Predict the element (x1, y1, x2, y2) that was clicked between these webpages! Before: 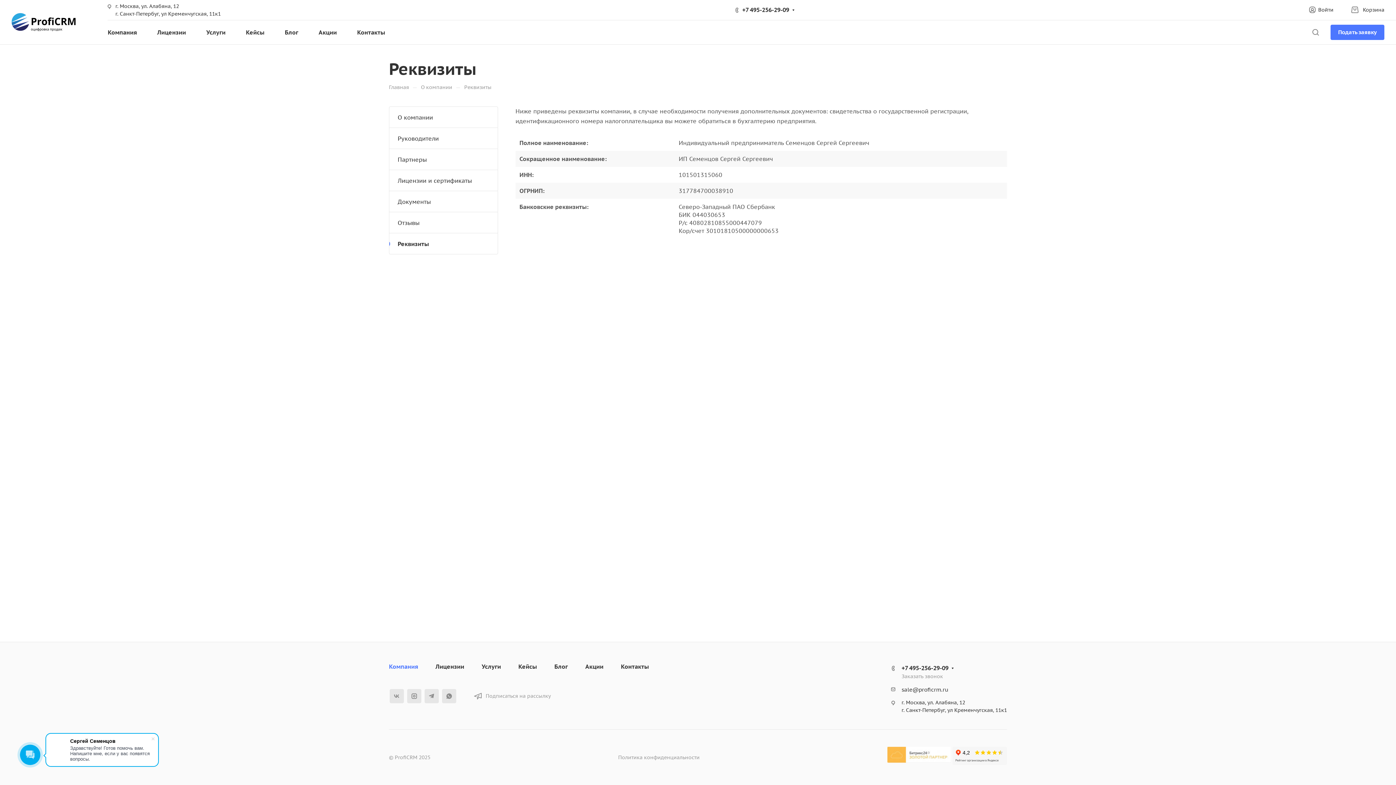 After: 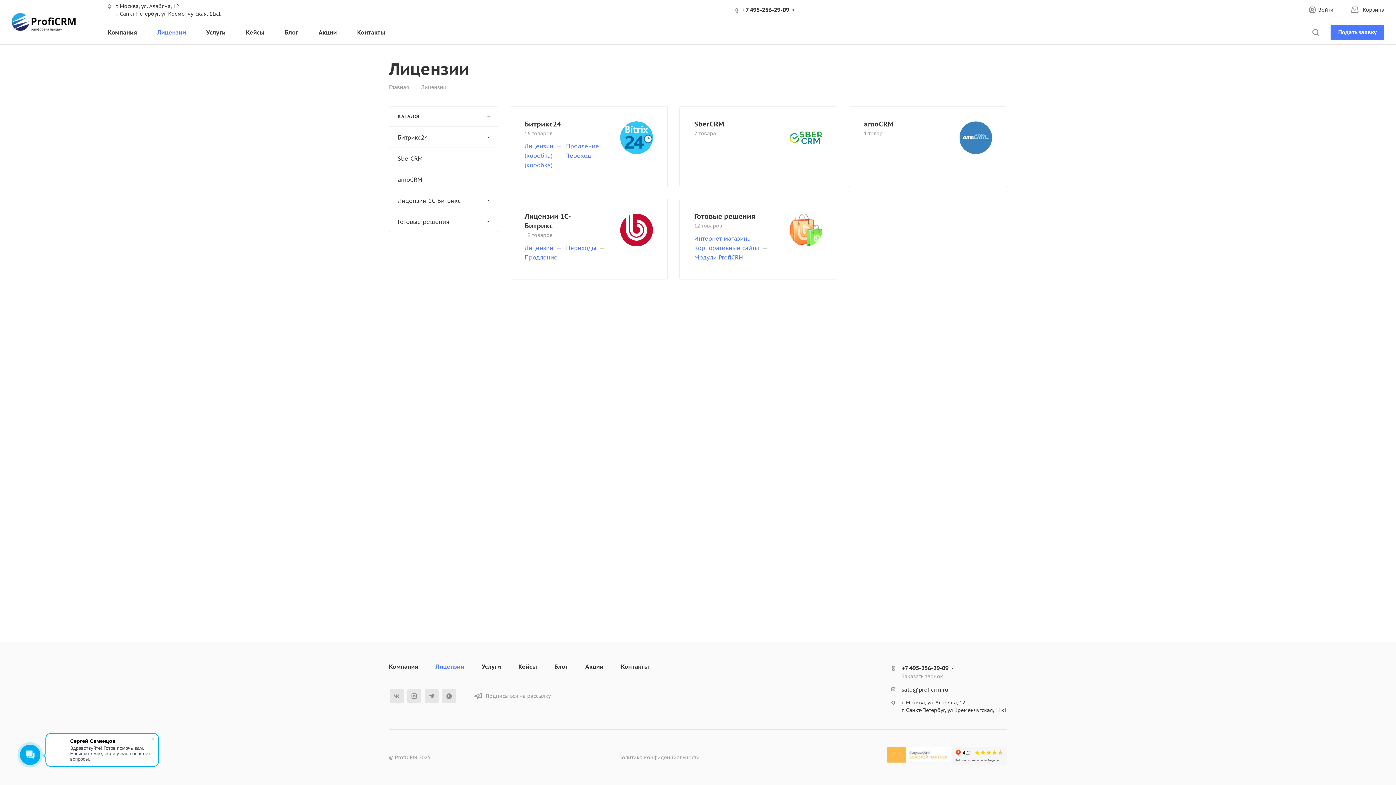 Action: bbox: (435, 663, 464, 670) label: Лицензии